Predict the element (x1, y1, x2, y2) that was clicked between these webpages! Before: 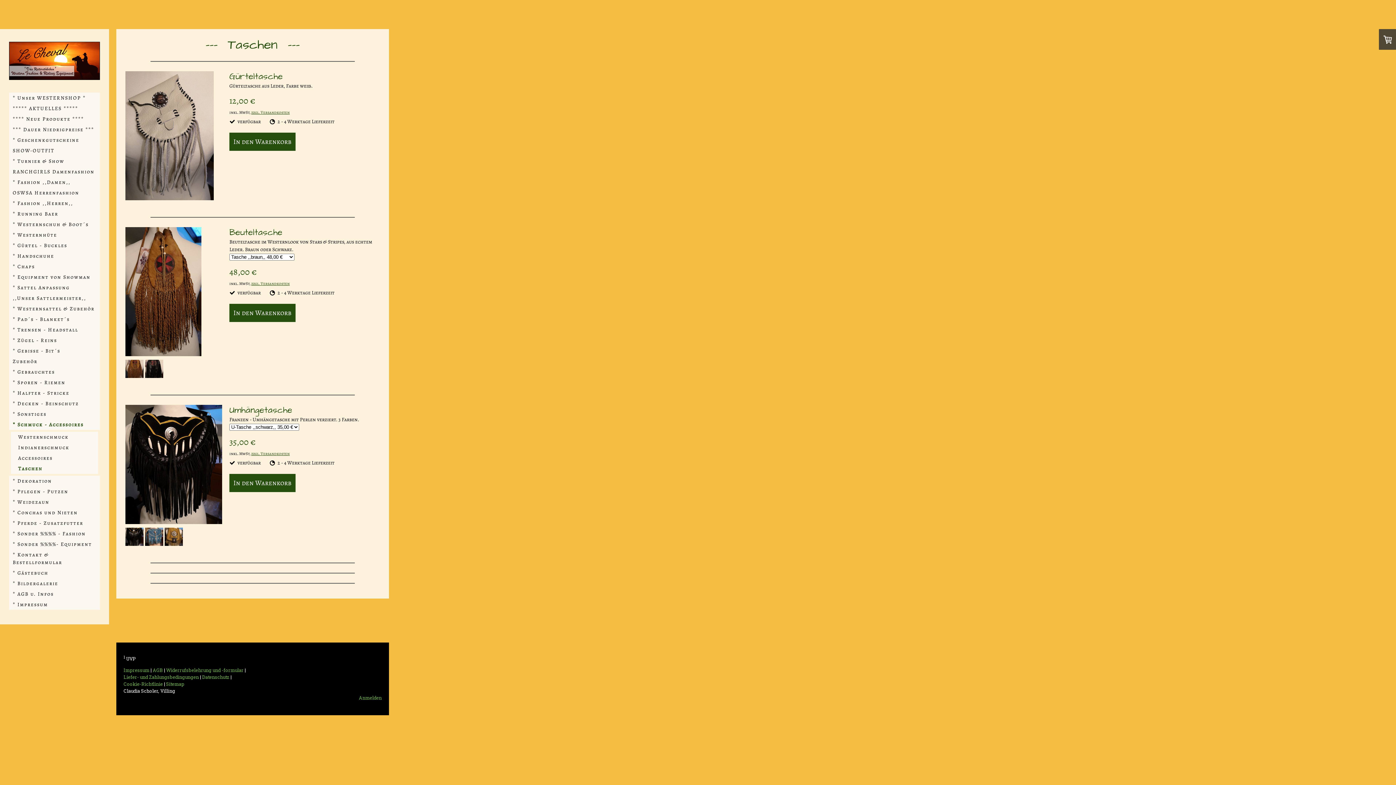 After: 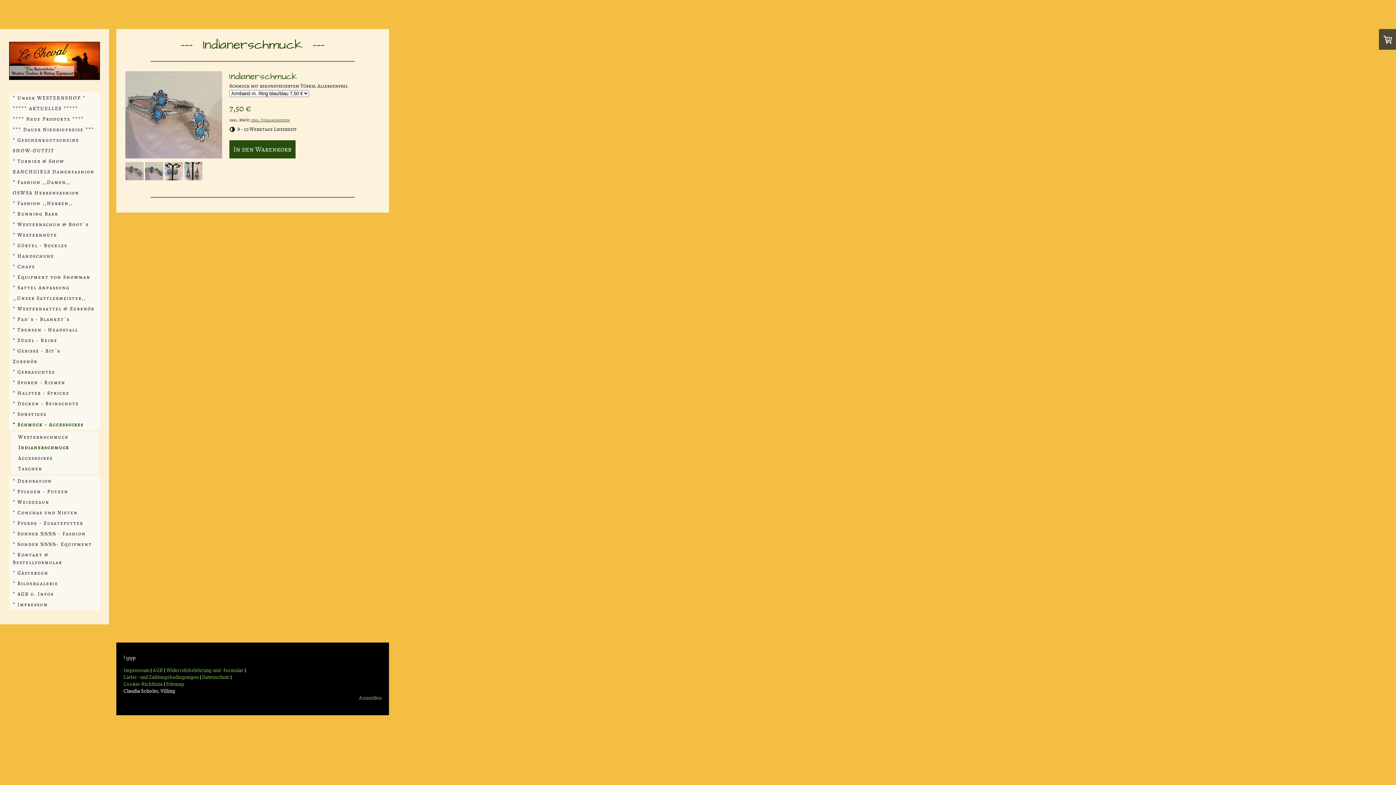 Action: label: Indianerschmuck bbox: (10, 442, 98, 452)